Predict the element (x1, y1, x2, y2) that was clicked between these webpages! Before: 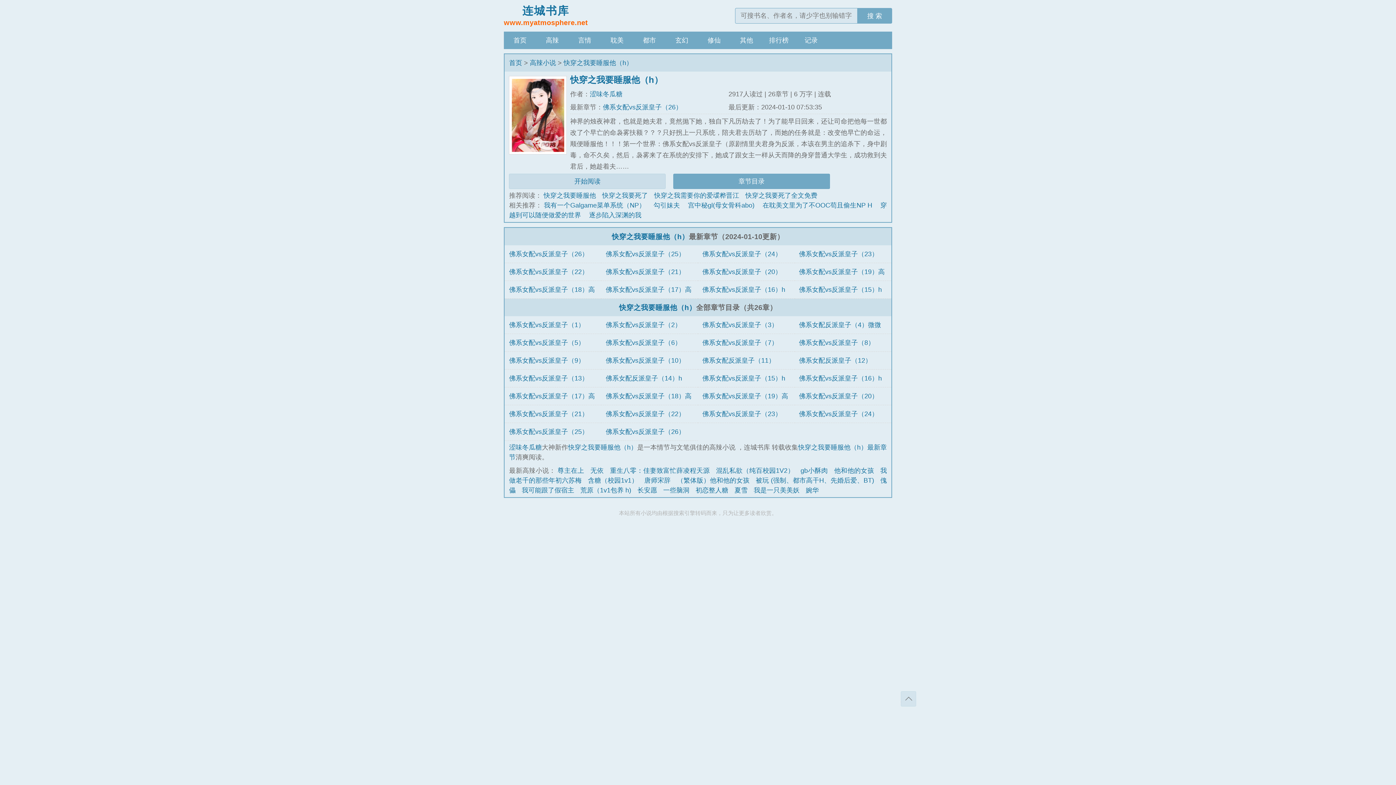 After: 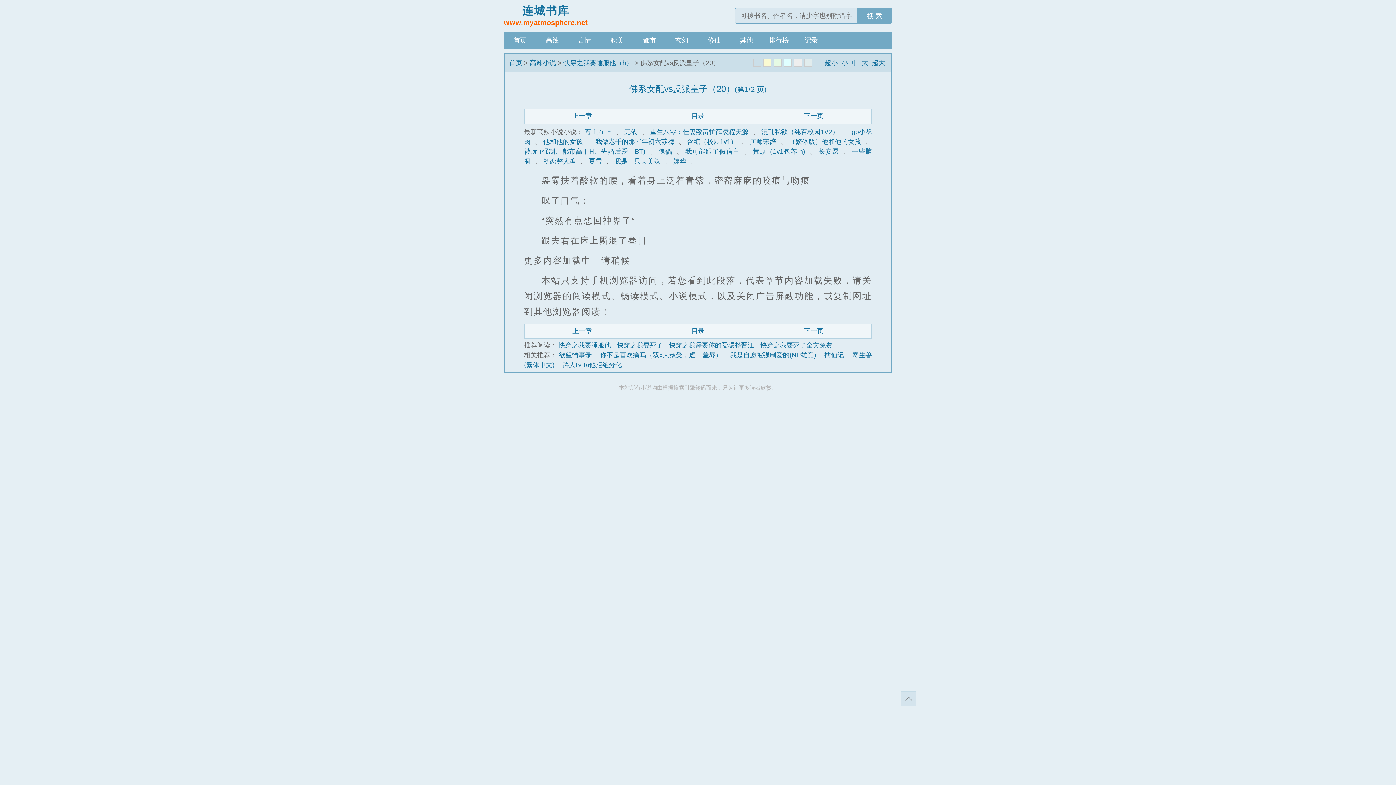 Action: label: 佛系女配vs反派皇子（20） bbox: (702, 268, 781, 275)